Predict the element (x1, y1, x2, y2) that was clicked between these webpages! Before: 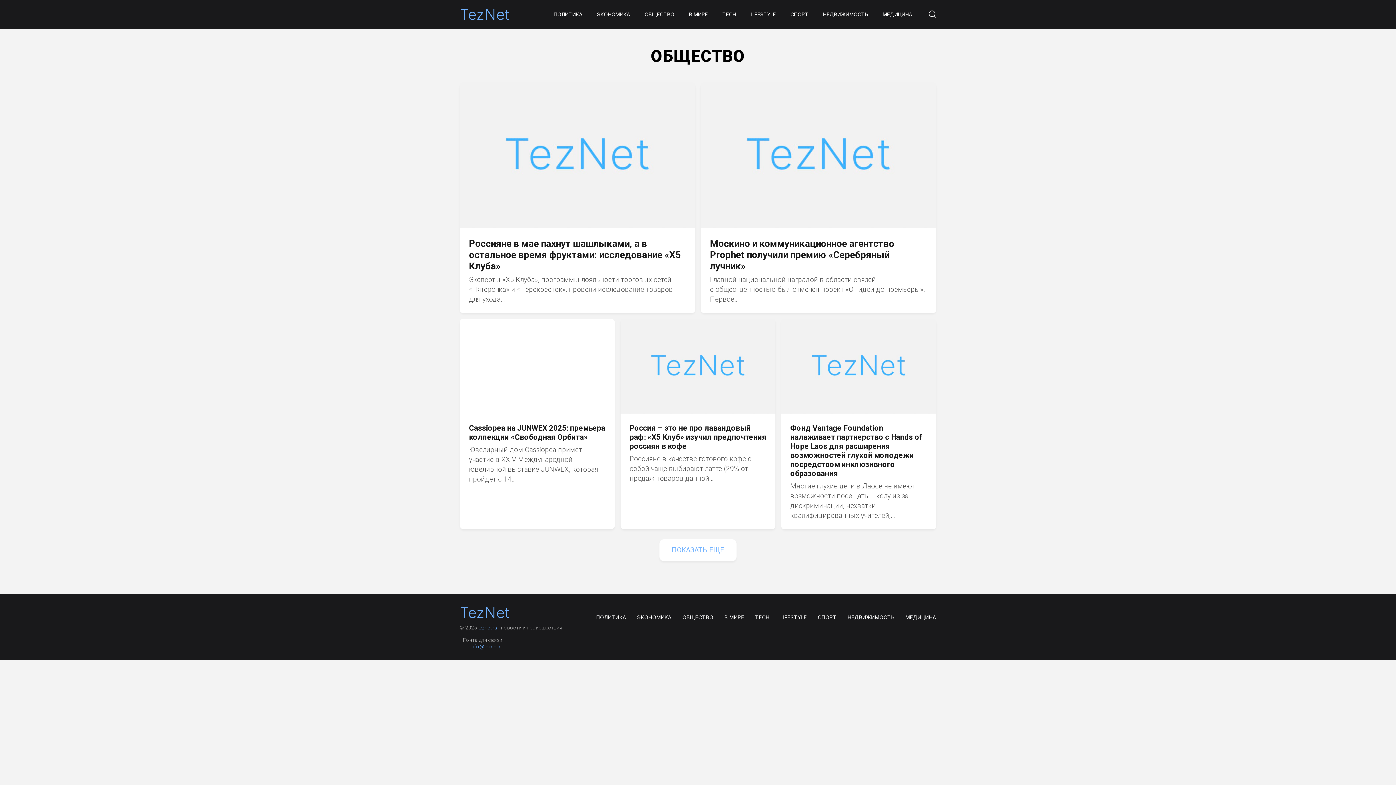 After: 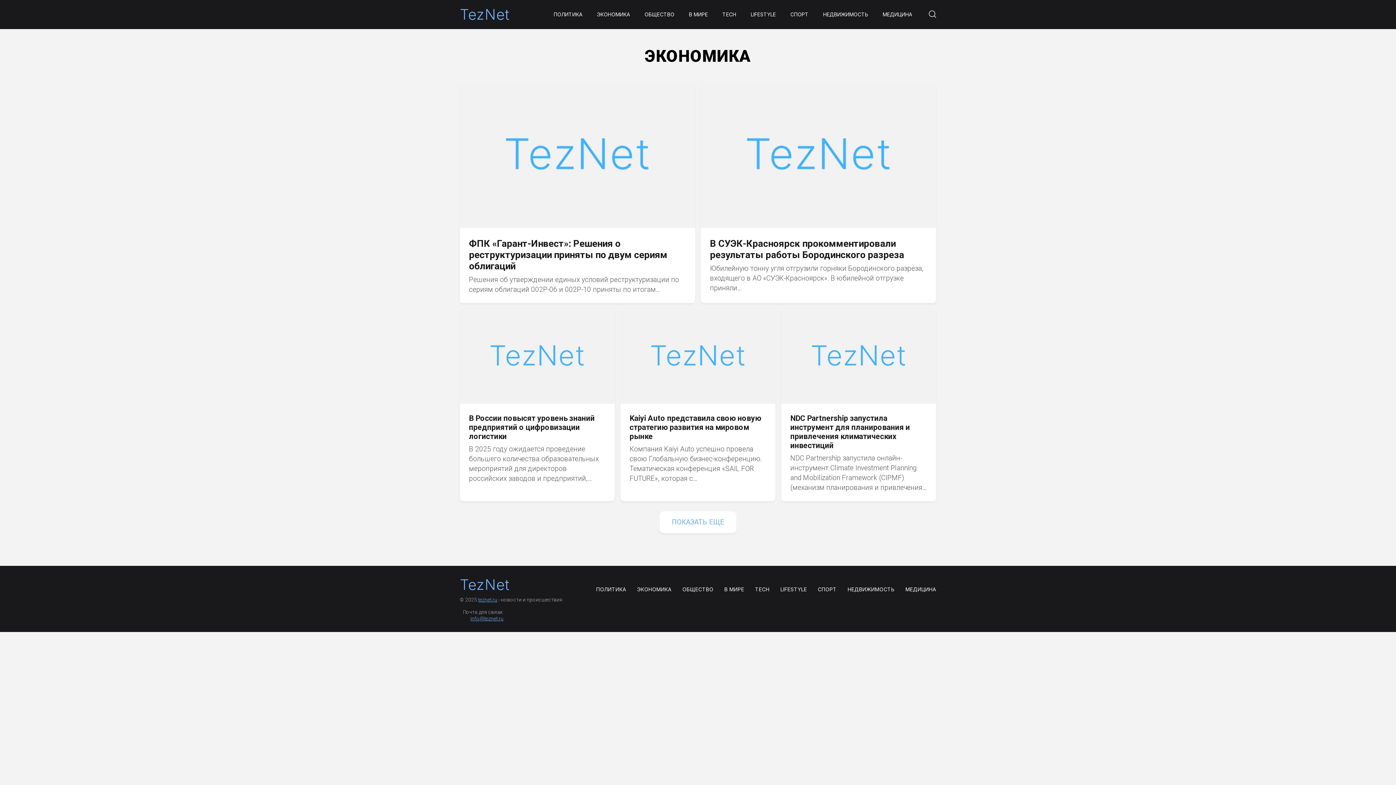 Action: label: ЭКОНОМИКА bbox: (631, 610, 677, 624)